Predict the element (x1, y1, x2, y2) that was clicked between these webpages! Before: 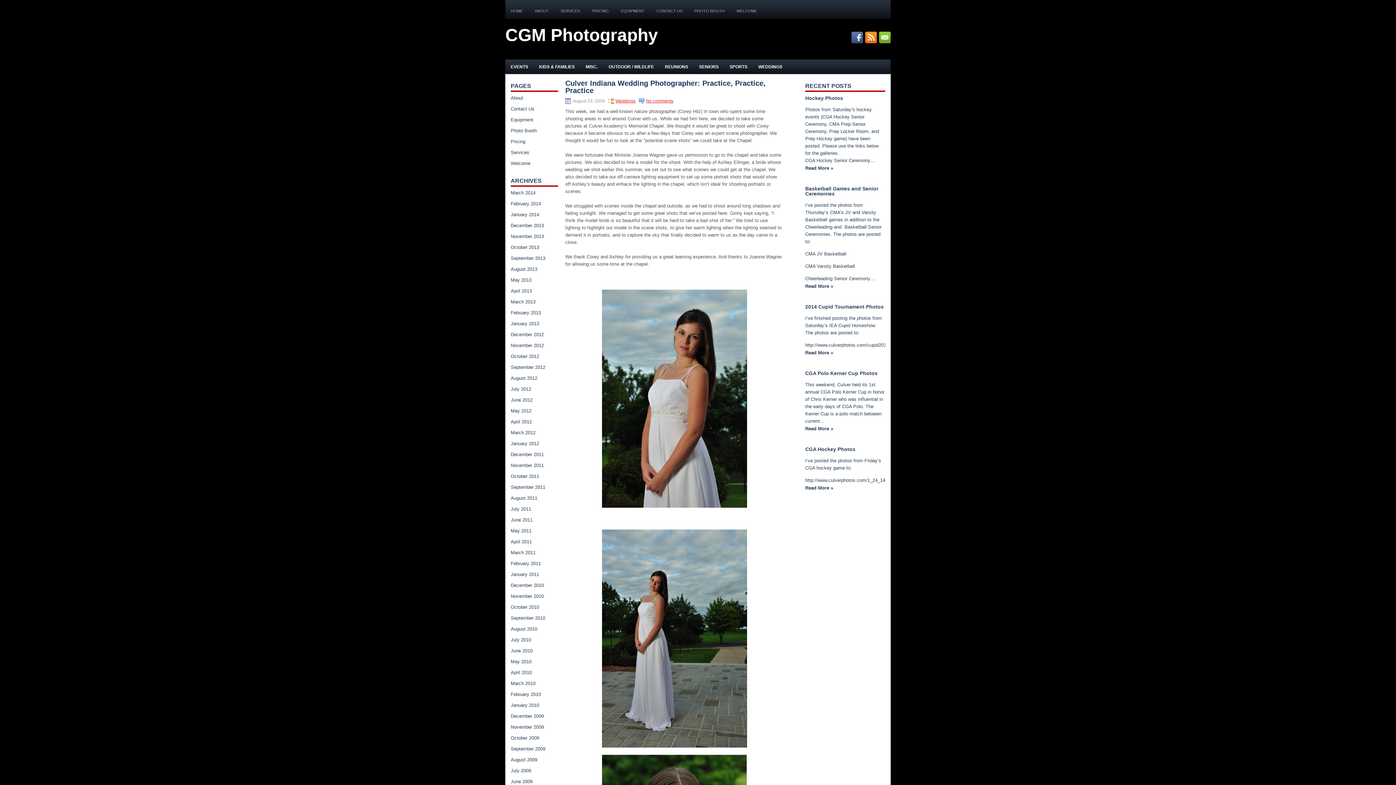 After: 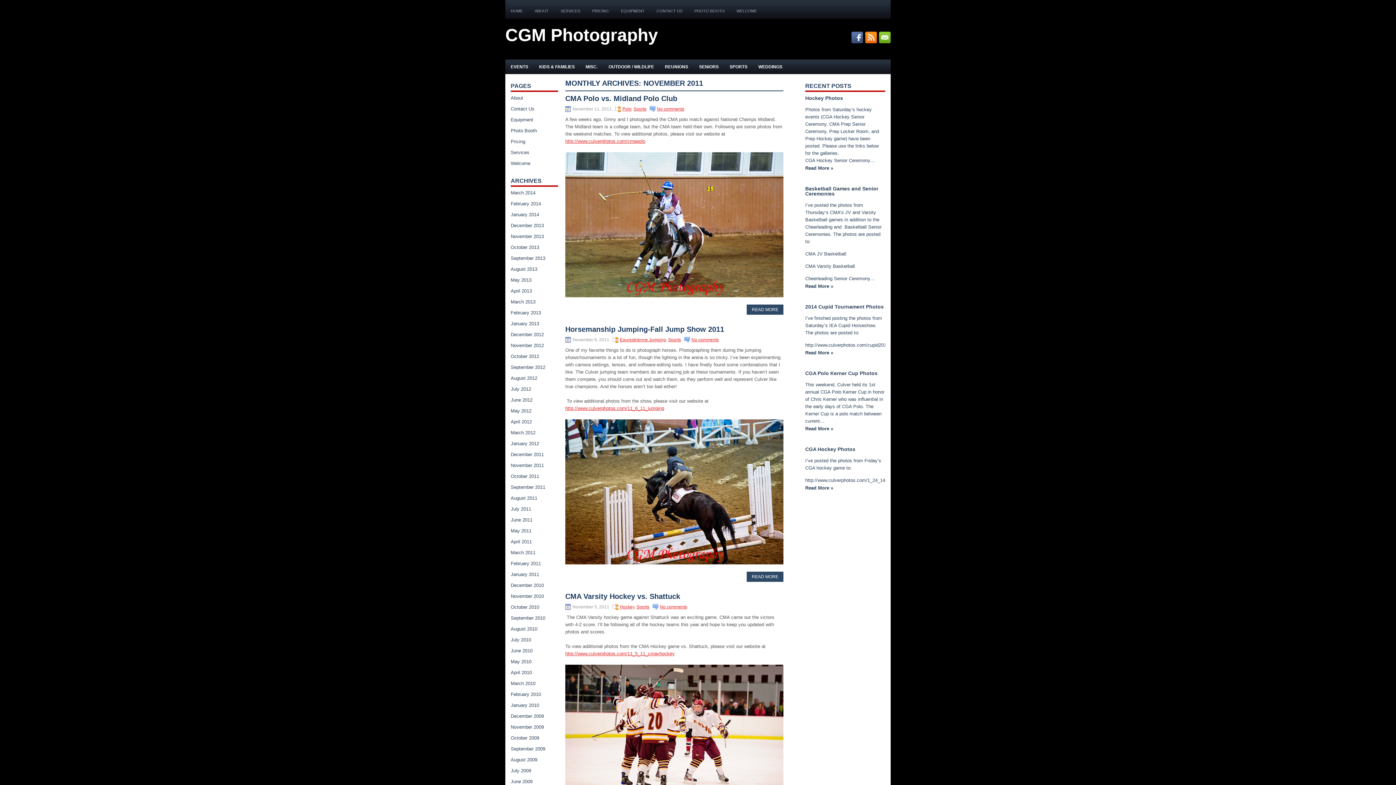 Action: bbox: (510, 462, 544, 468) label: November 2011